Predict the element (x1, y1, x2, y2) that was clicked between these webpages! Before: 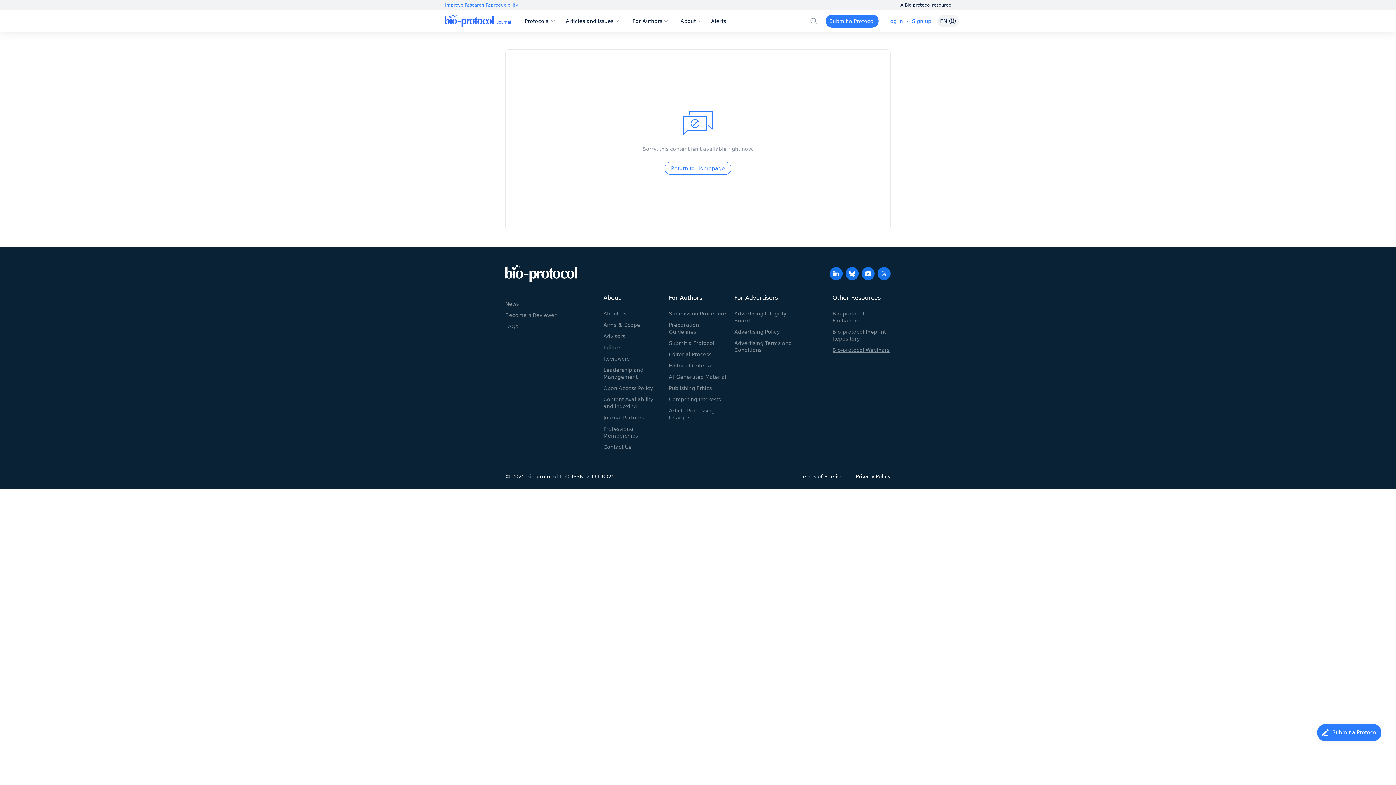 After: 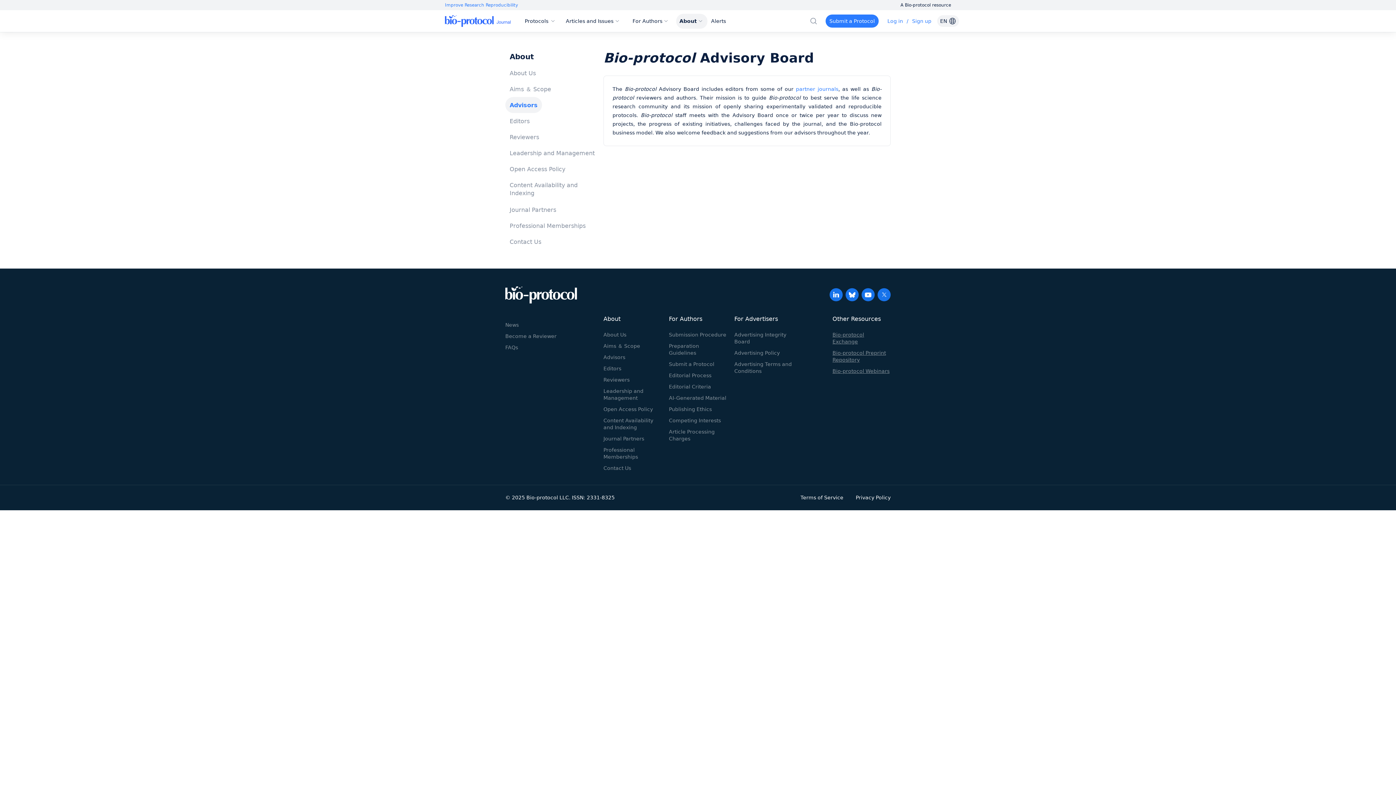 Action: bbox: (603, 333, 625, 339) label: Advisors